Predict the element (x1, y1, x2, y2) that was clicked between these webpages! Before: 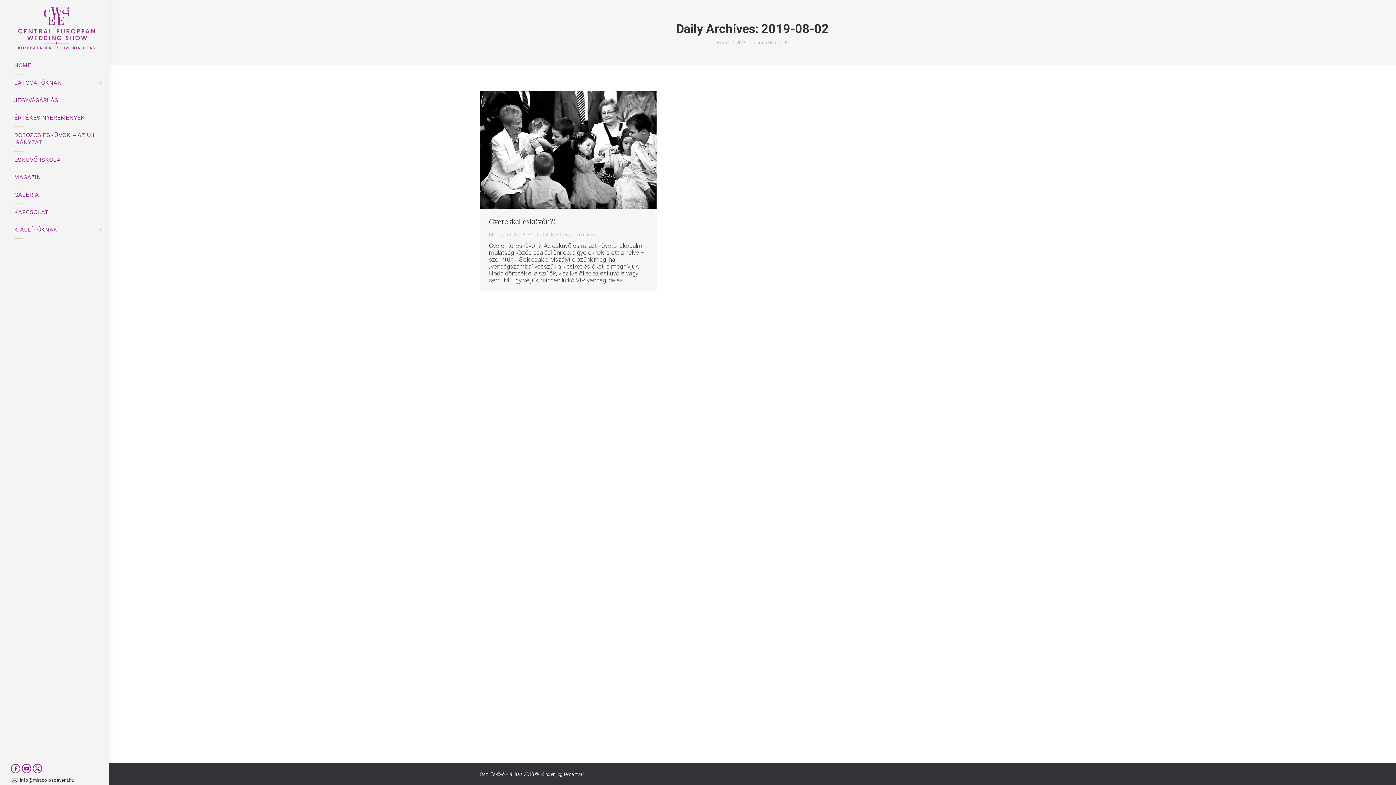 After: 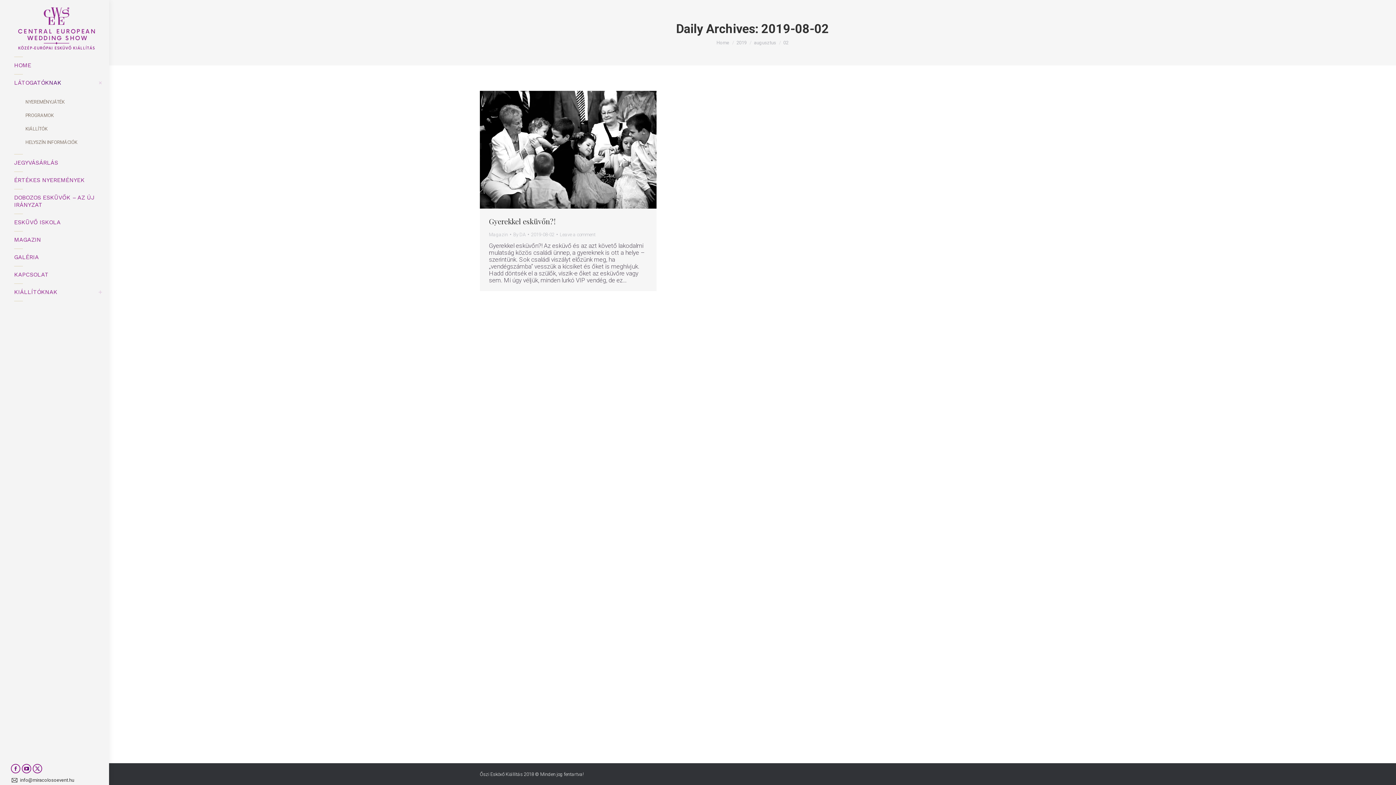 Action: label: LÁTOGATÓKNAK bbox: (12, 77, 96, 88)